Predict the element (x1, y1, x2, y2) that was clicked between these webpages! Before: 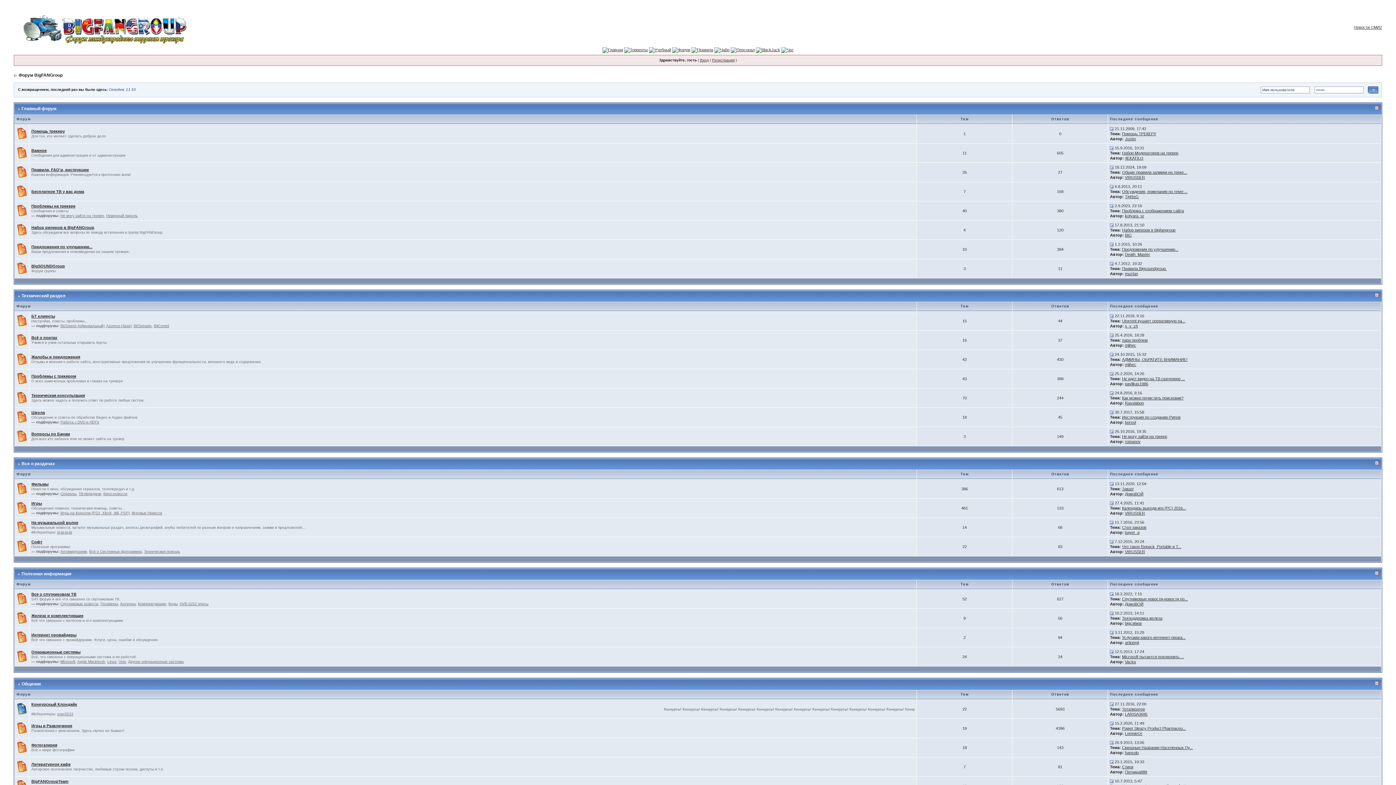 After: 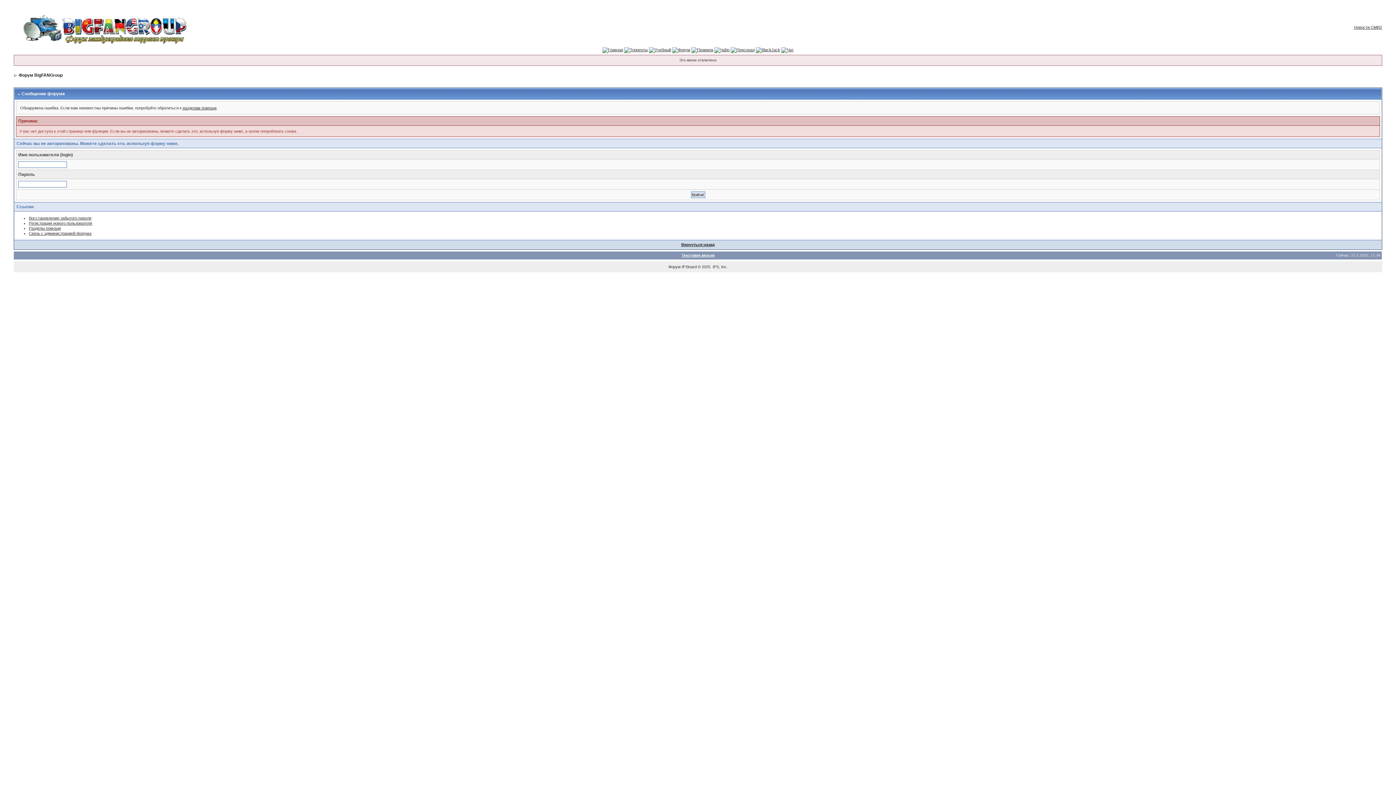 Action: label: BIG bbox: (1125, 233, 1132, 237)